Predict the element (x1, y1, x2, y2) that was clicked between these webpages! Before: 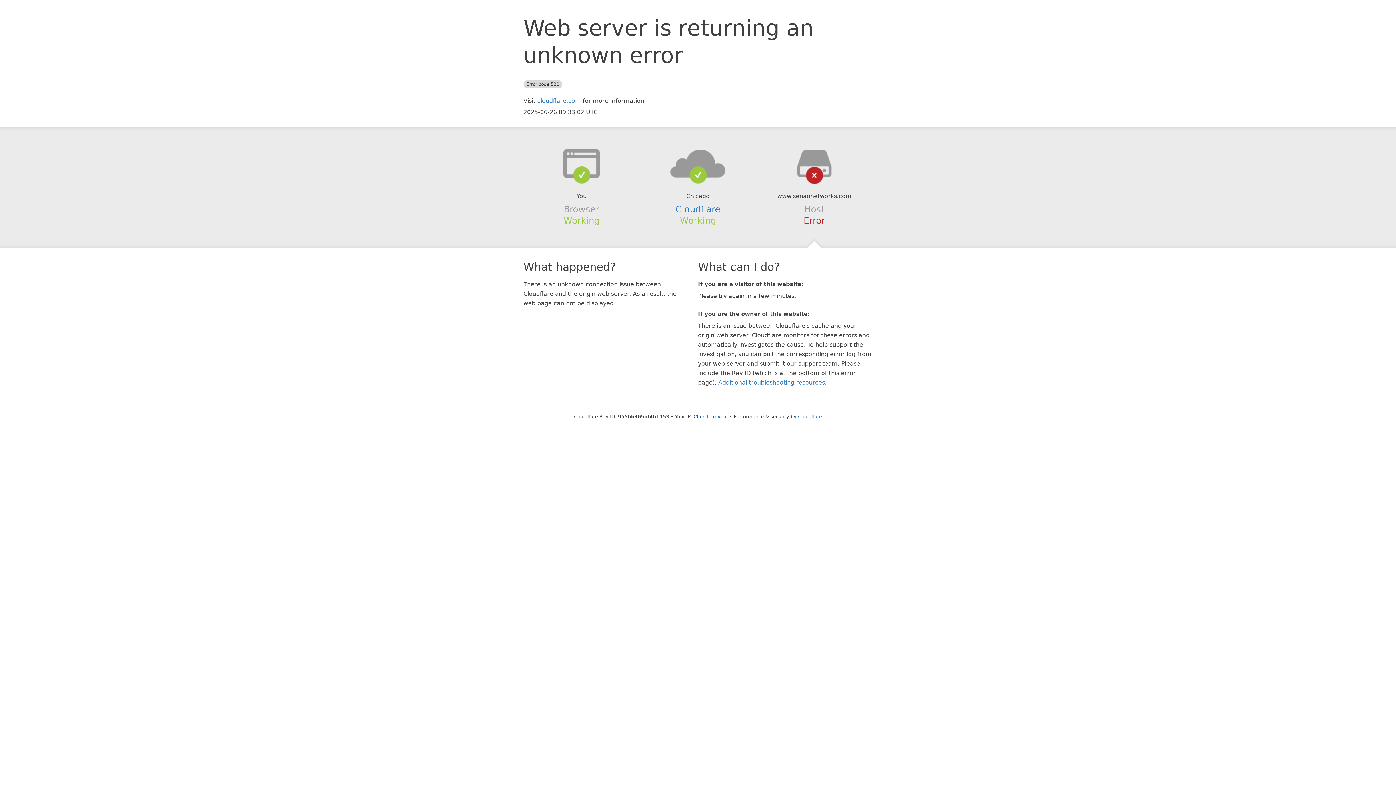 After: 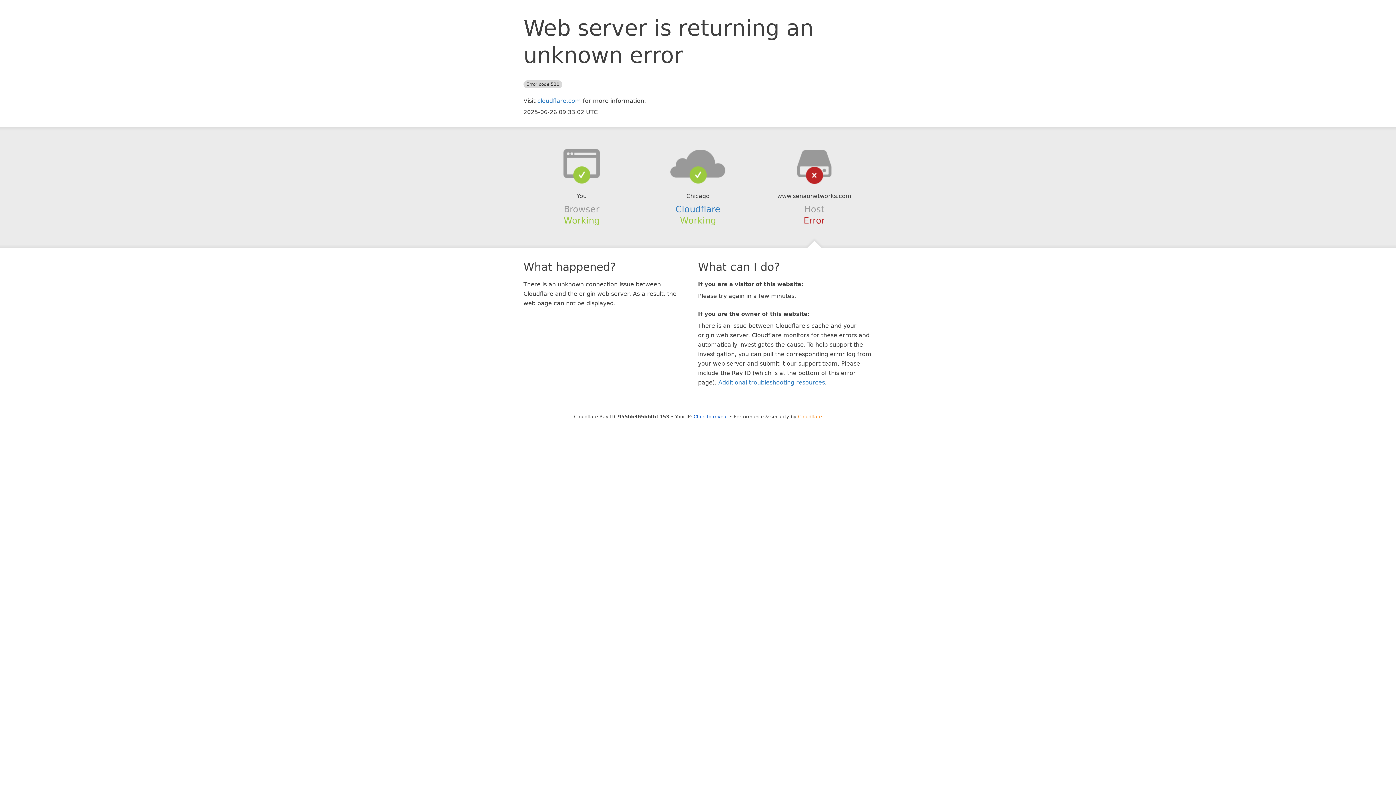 Action: bbox: (798, 414, 822, 419) label: Cloudflare